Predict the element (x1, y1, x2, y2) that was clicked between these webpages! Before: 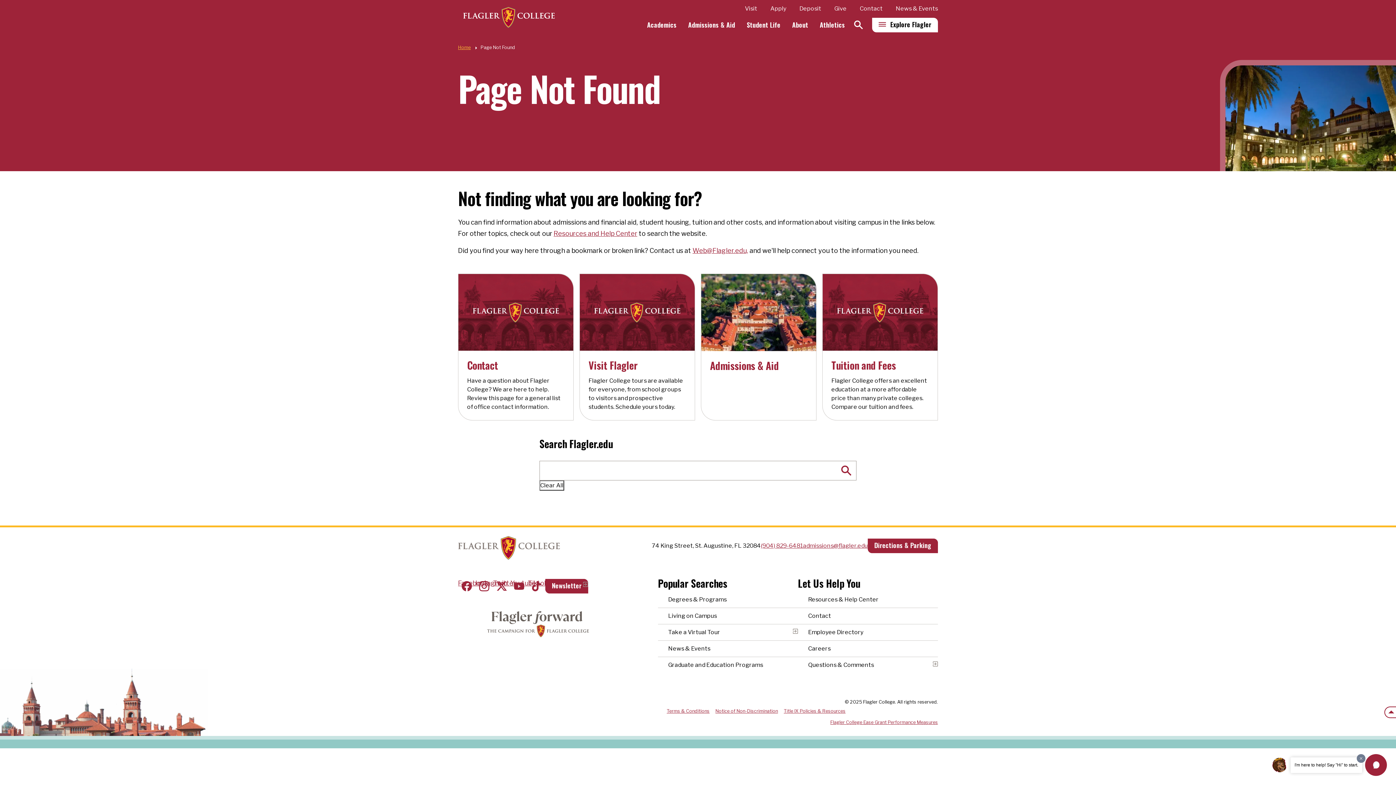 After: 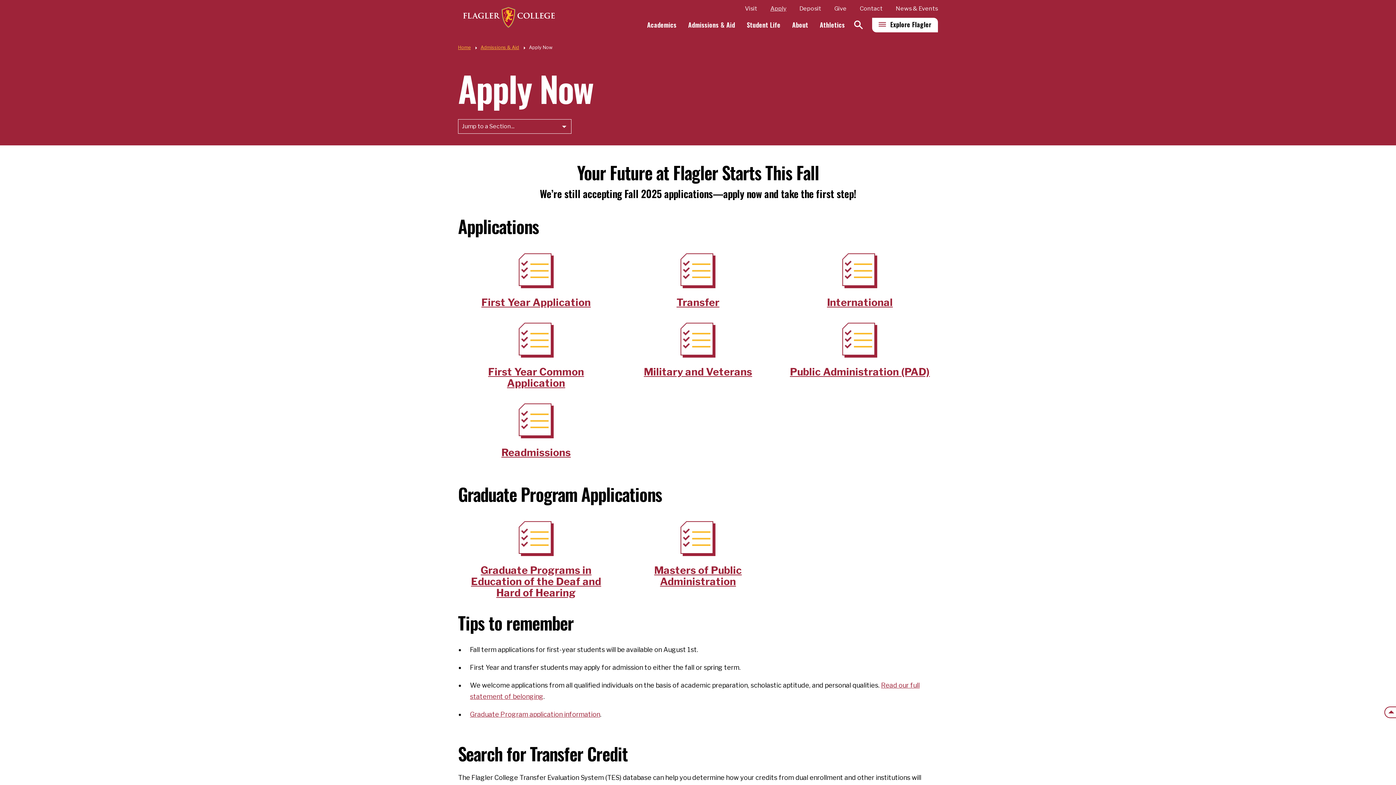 Action: label: Apply bbox: (770, 5, 786, 12)